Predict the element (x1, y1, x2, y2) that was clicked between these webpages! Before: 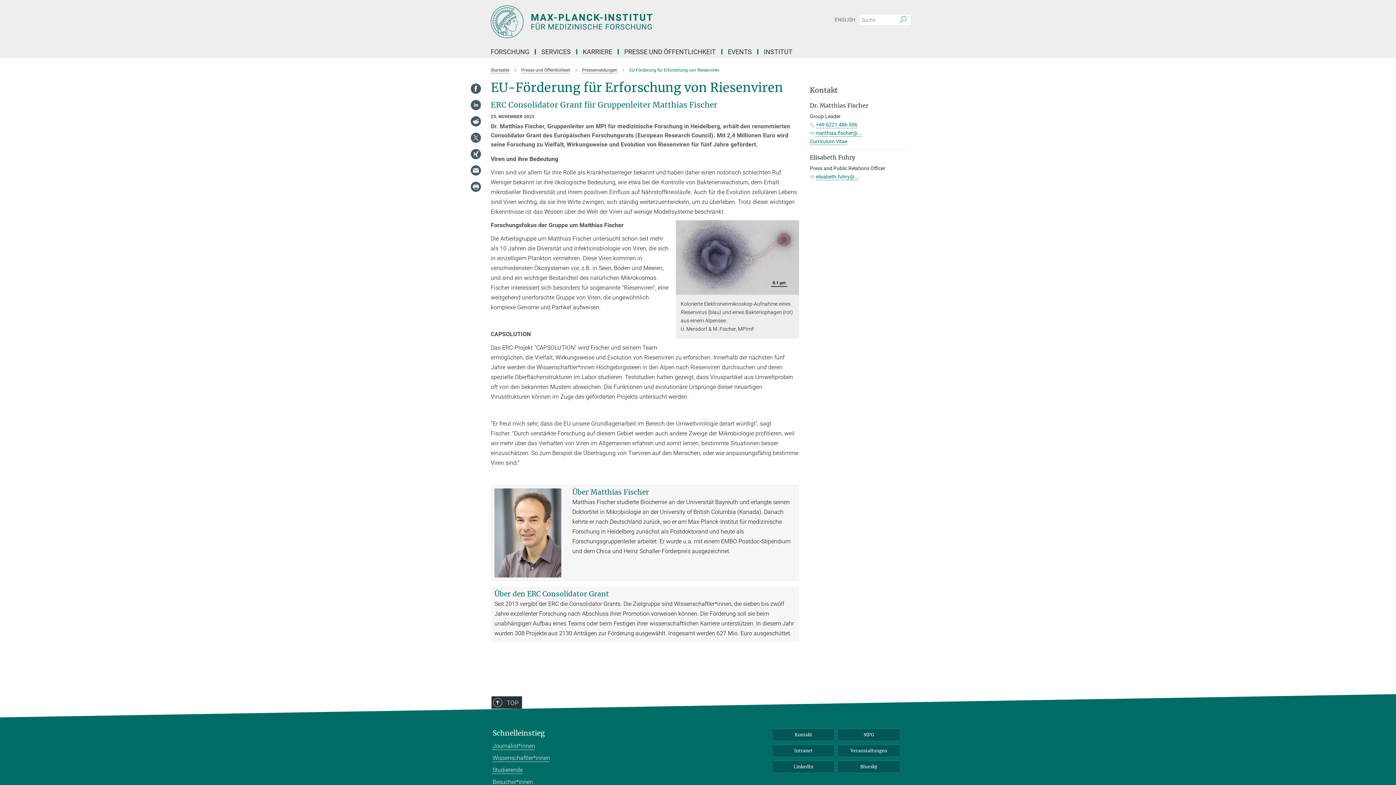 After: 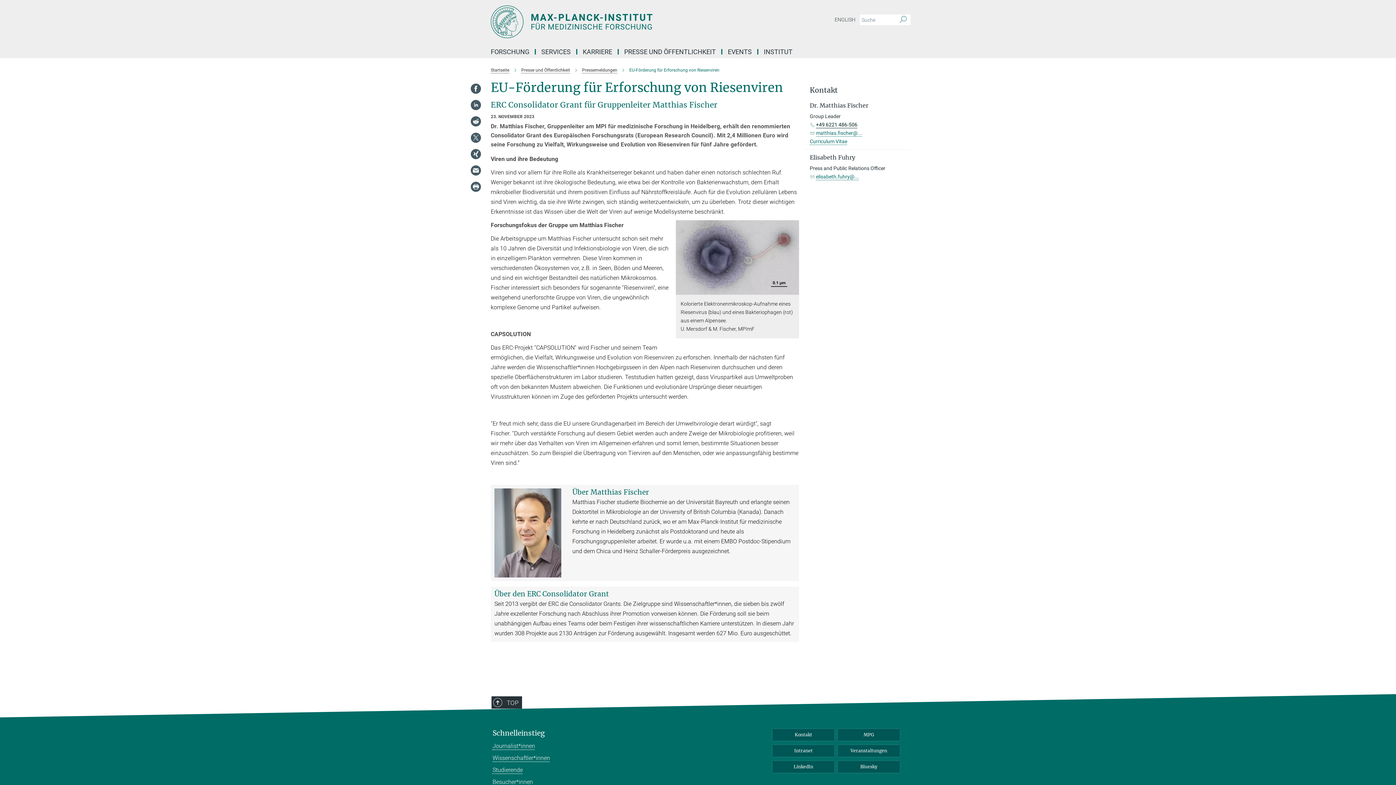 Action: label: +49 6221 486-506 bbox: (816, 121, 857, 127)